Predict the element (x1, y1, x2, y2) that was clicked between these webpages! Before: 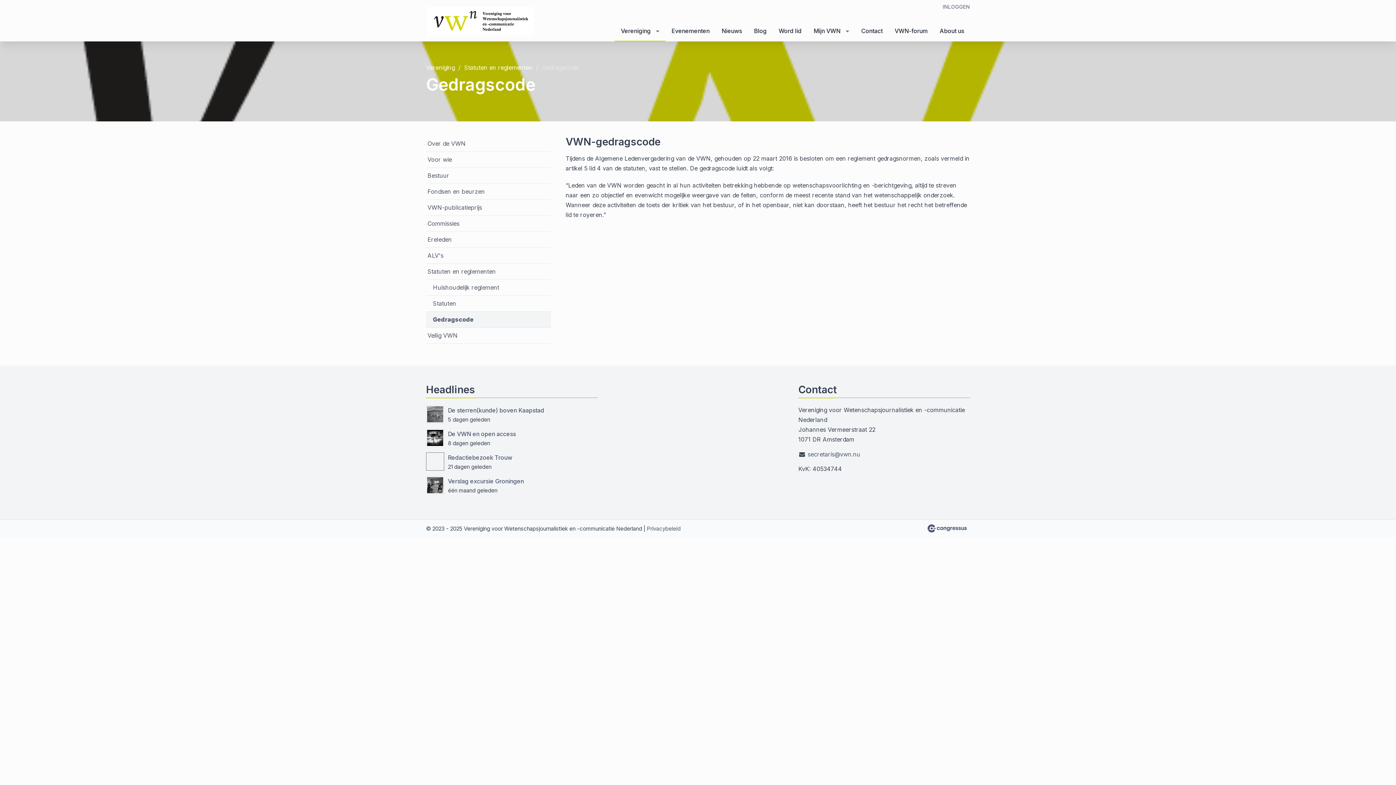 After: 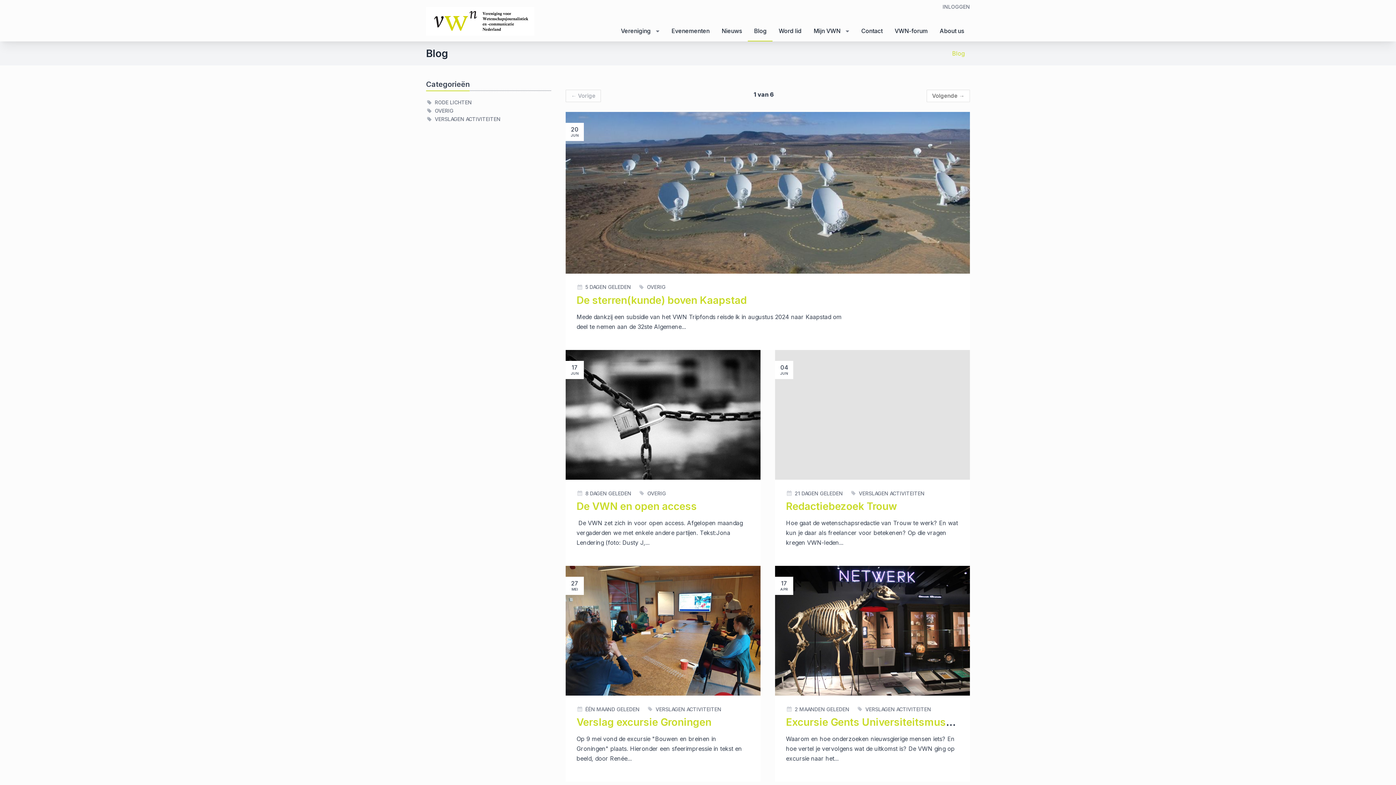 Action: bbox: (748, 21, 772, 40) label: Blog